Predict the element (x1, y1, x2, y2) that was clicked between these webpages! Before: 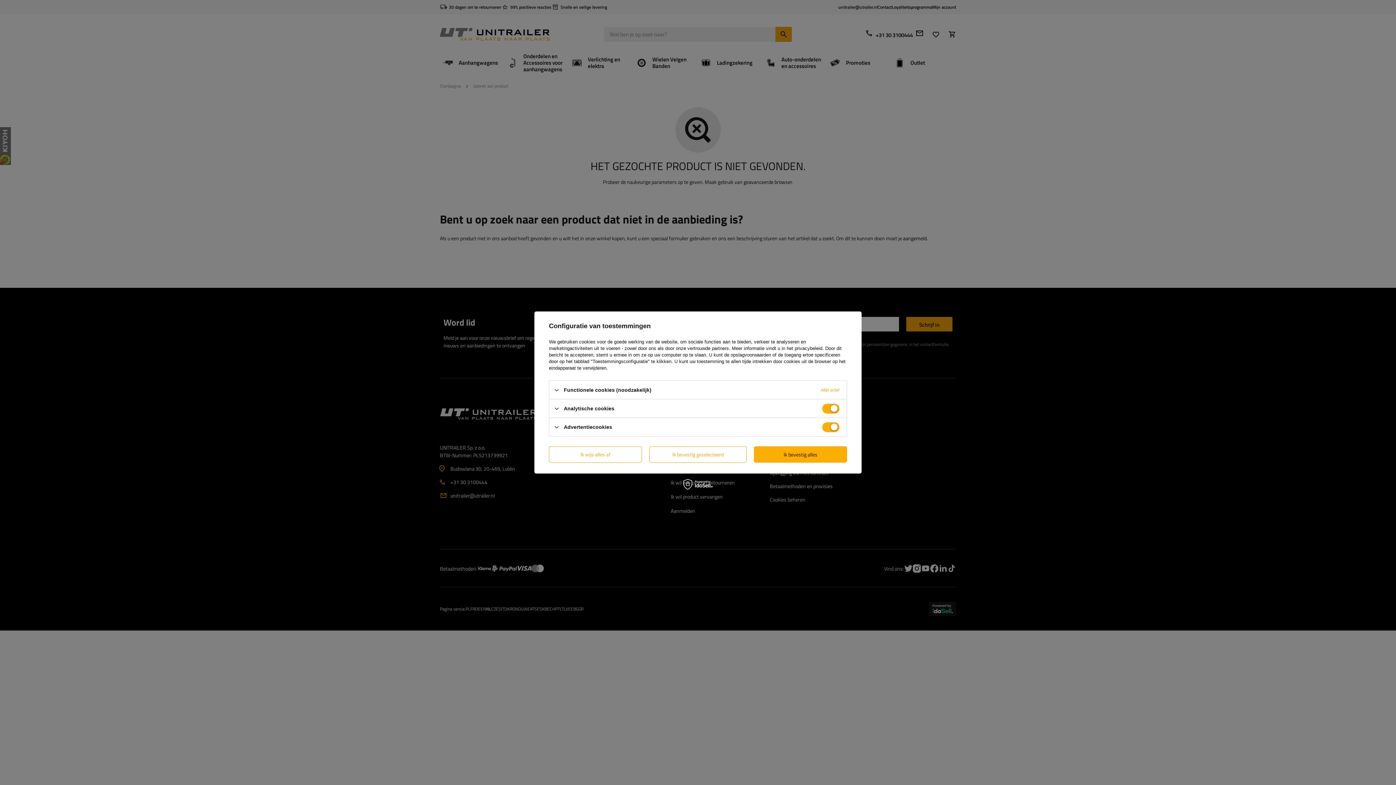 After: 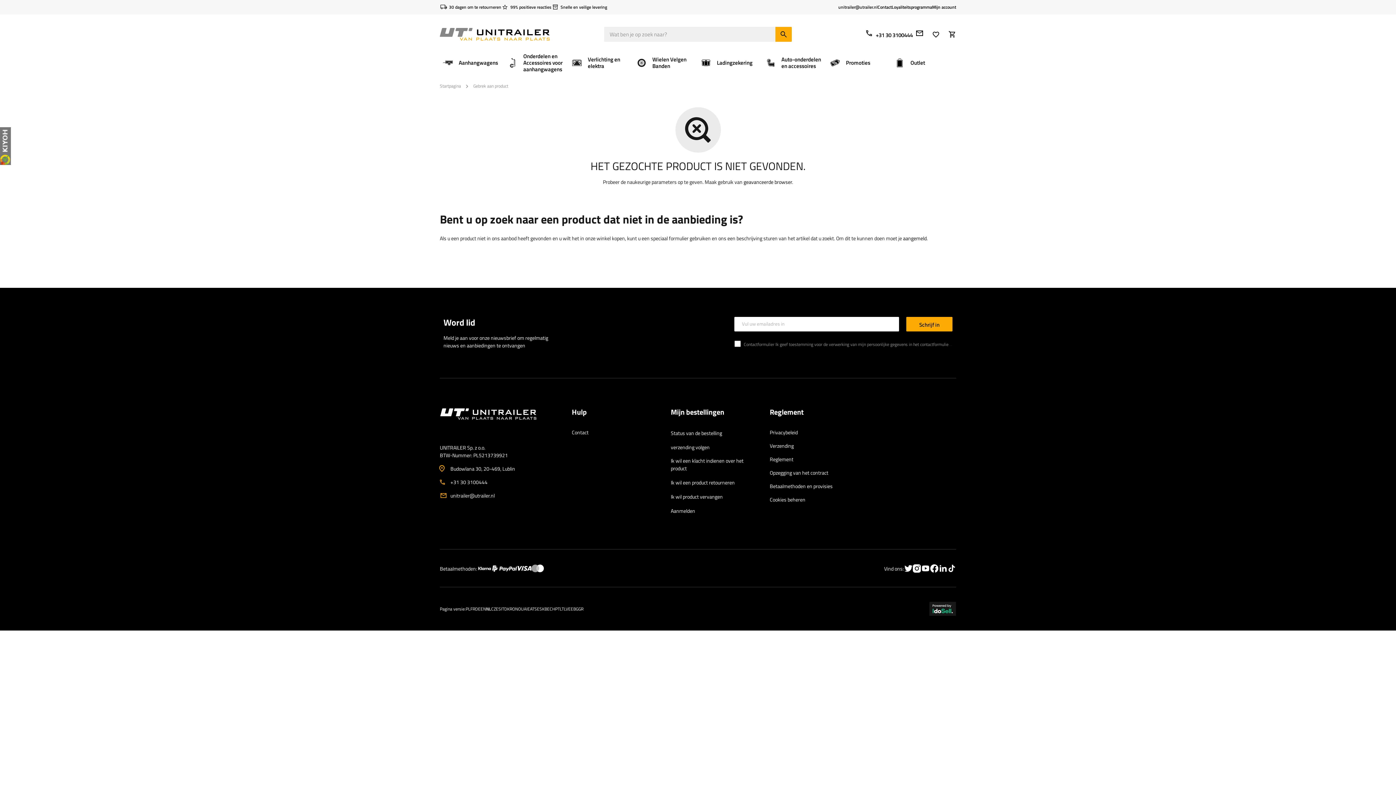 Action: label: Ik bevestig alles bbox: (754, 446, 847, 462)